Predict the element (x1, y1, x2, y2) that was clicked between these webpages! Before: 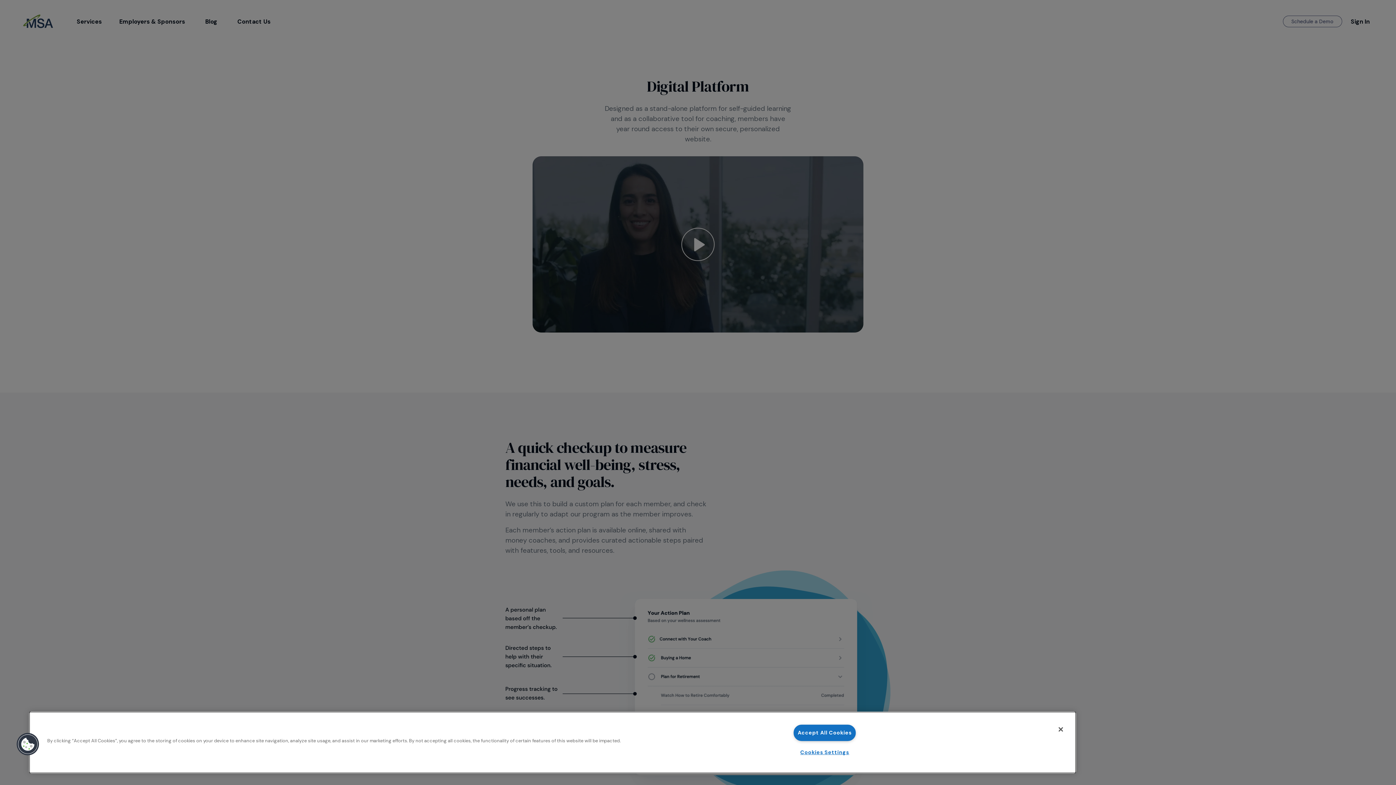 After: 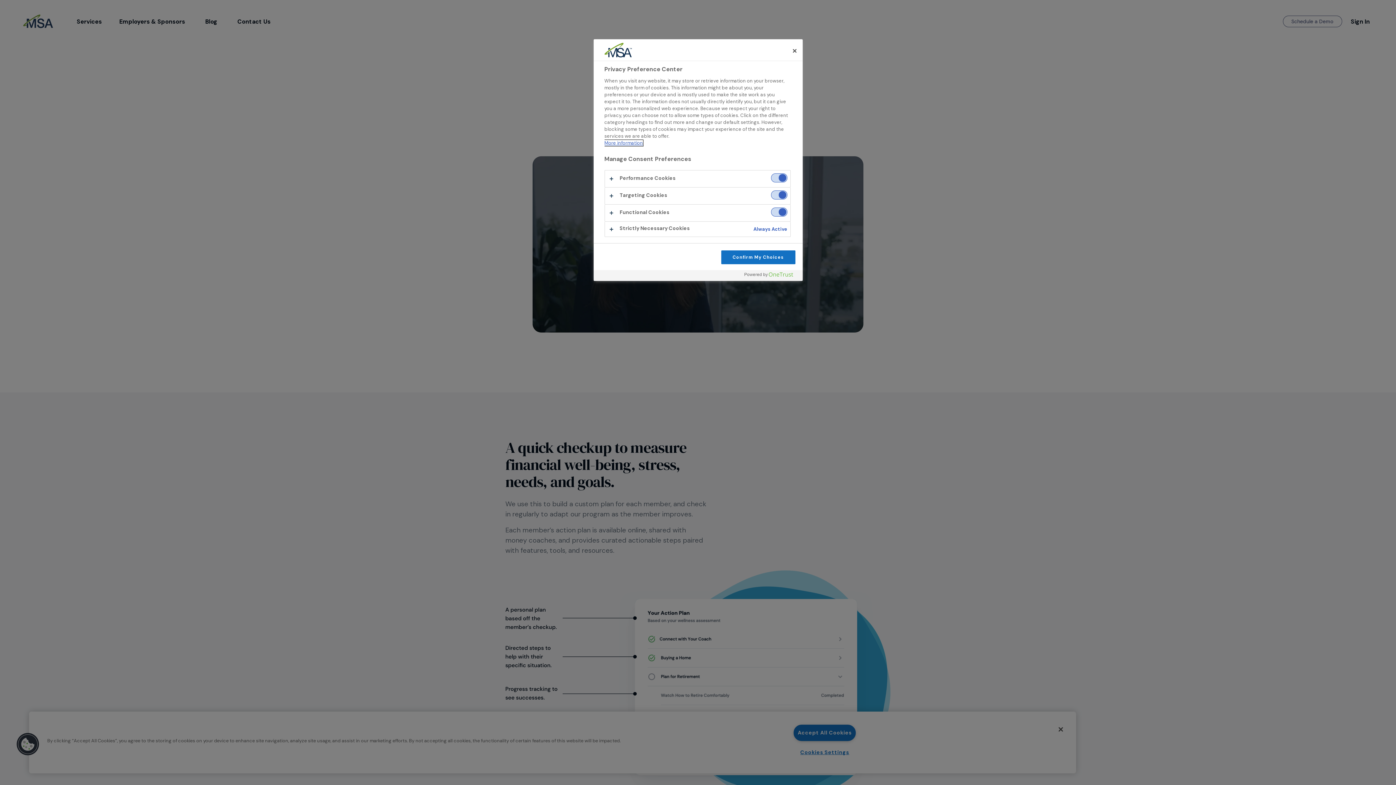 Action: bbox: (16, 733, 39, 756) label: Cookies